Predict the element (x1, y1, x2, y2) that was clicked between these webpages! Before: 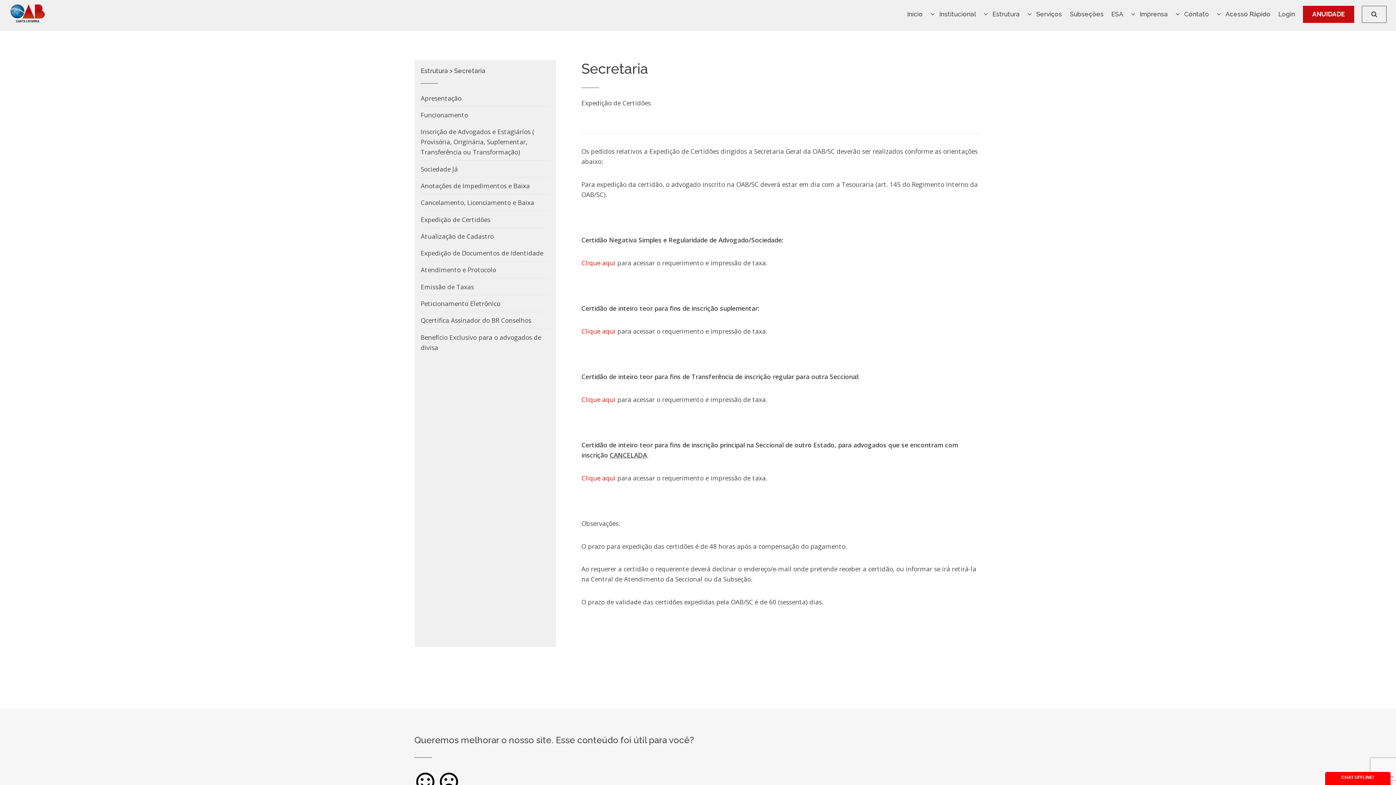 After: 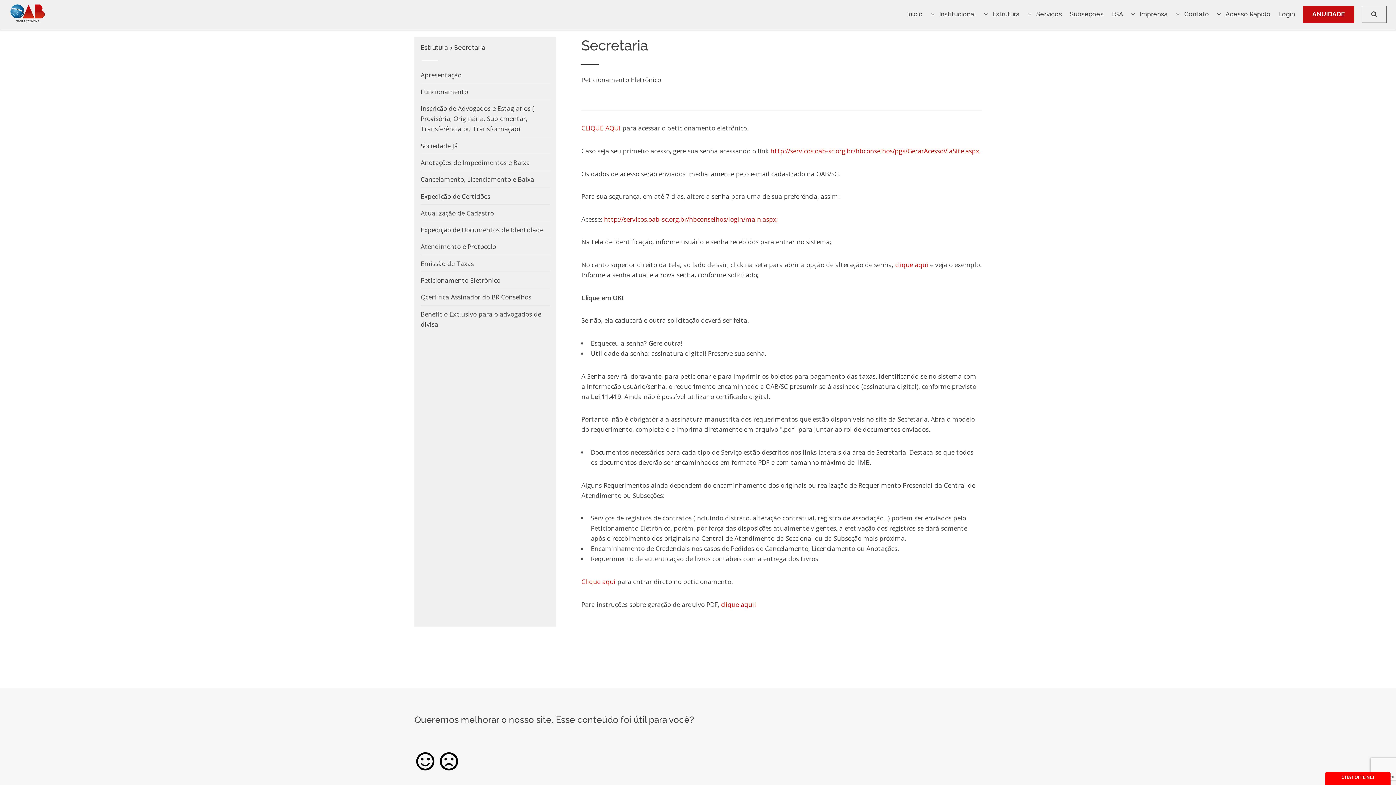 Action: label: Peticionamento Eletrônico bbox: (420, 299, 500, 308)